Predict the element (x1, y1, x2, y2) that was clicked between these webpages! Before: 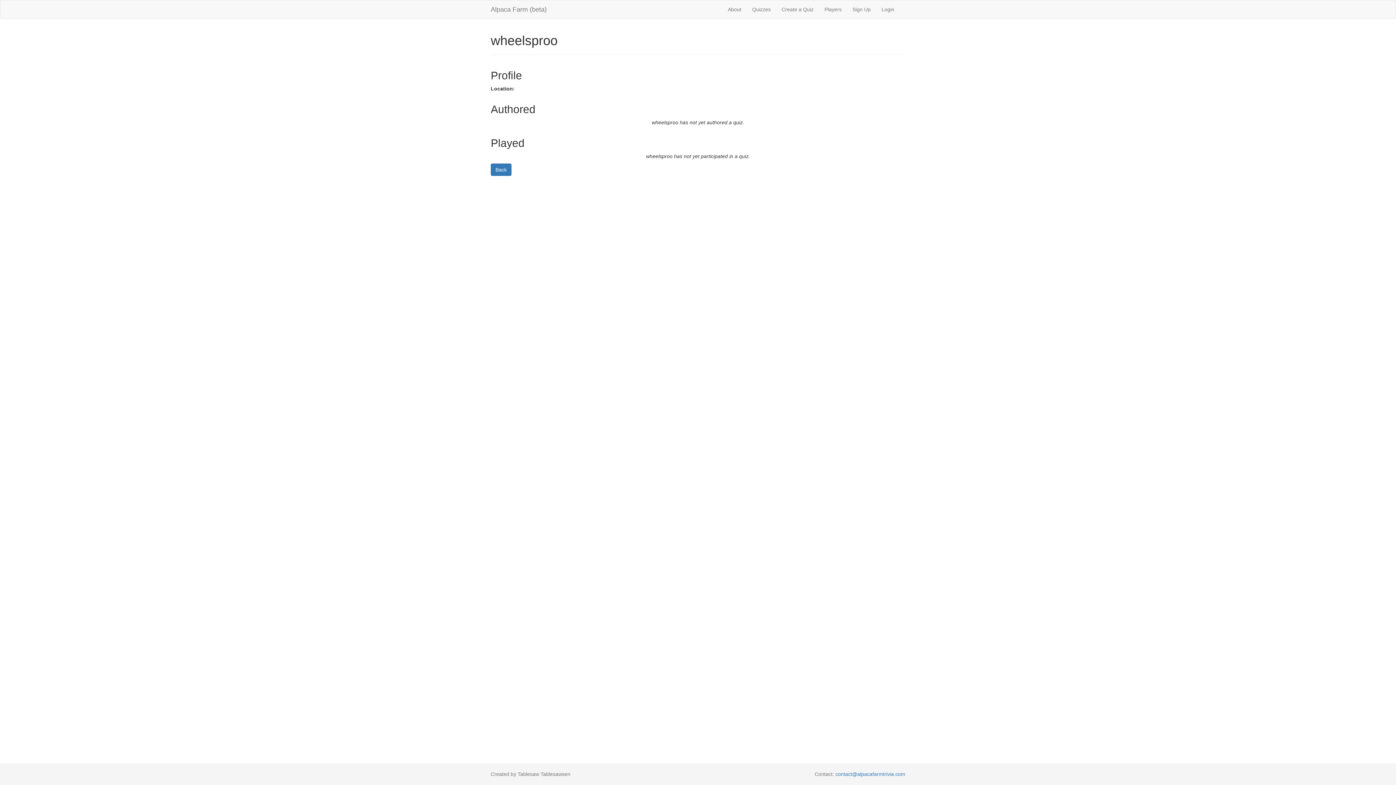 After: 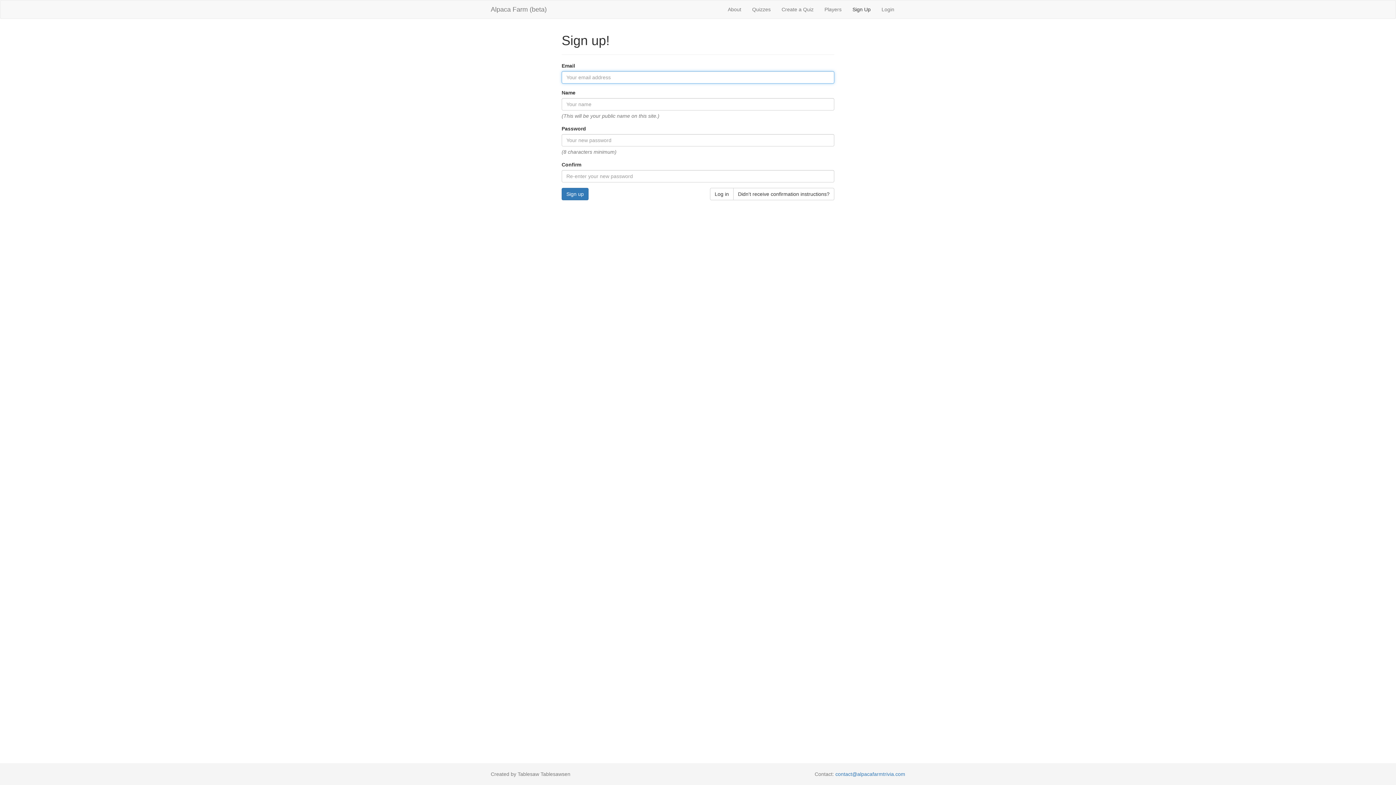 Action: label: Sign Up bbox: (847, 0, 876, 18)